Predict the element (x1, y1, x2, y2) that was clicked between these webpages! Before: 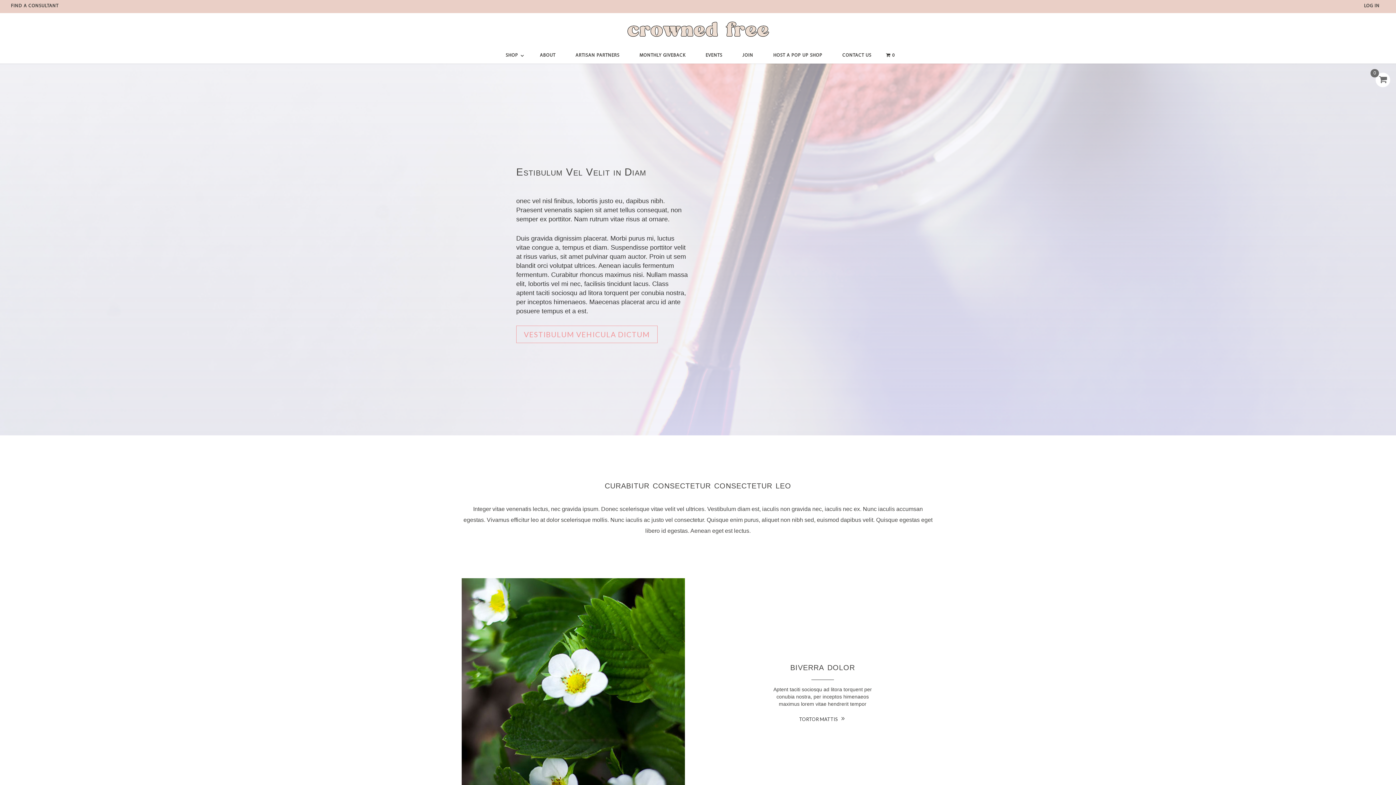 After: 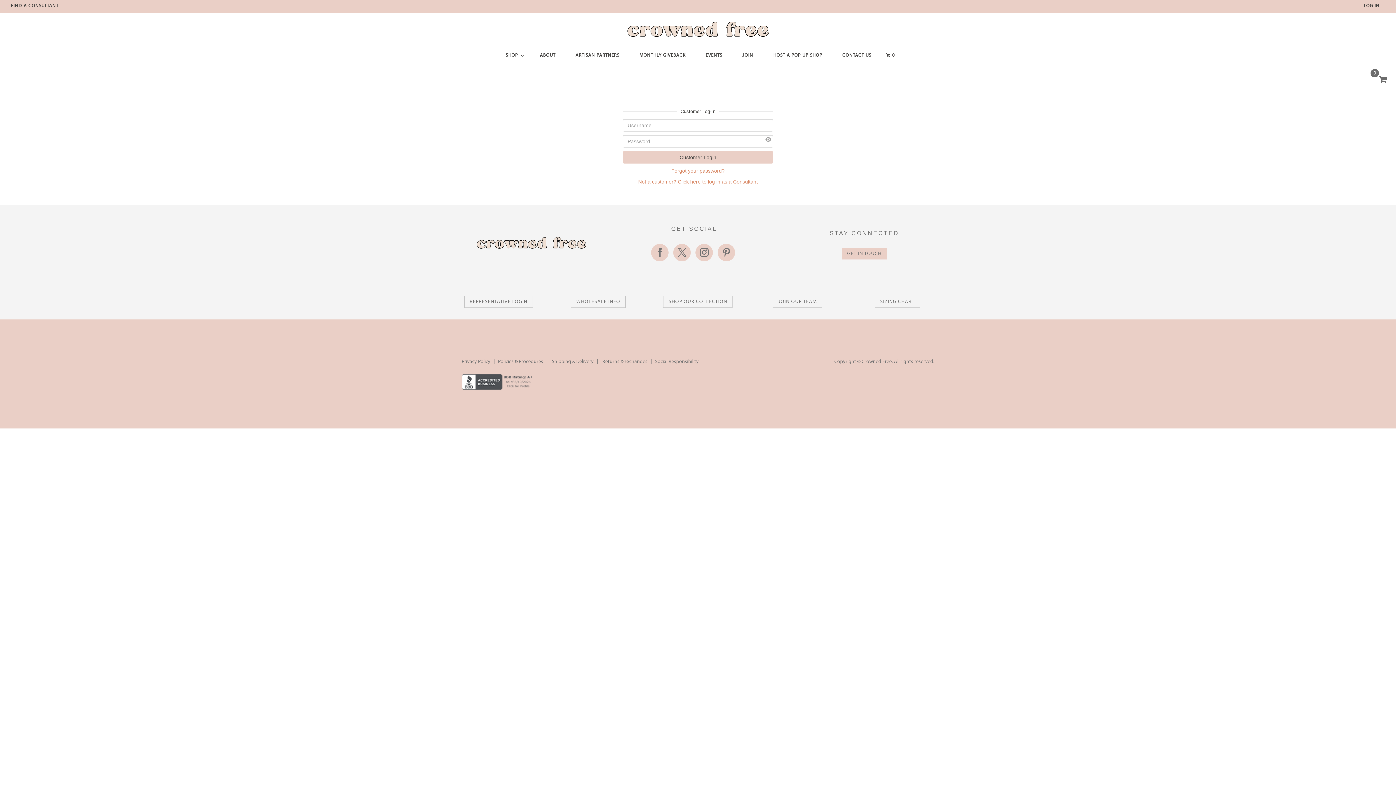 Action: label: LOG IN bbox: (1364, 3, 1380, 13)